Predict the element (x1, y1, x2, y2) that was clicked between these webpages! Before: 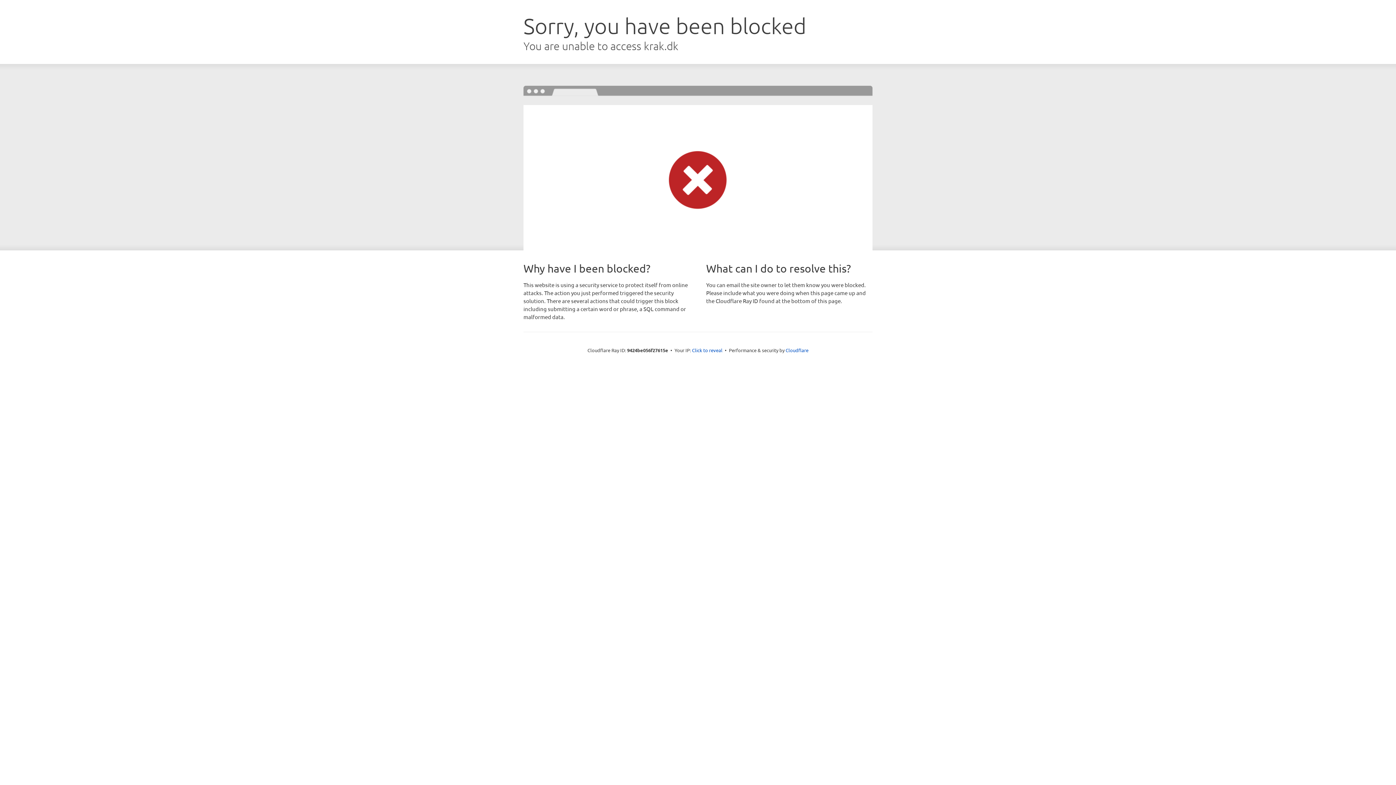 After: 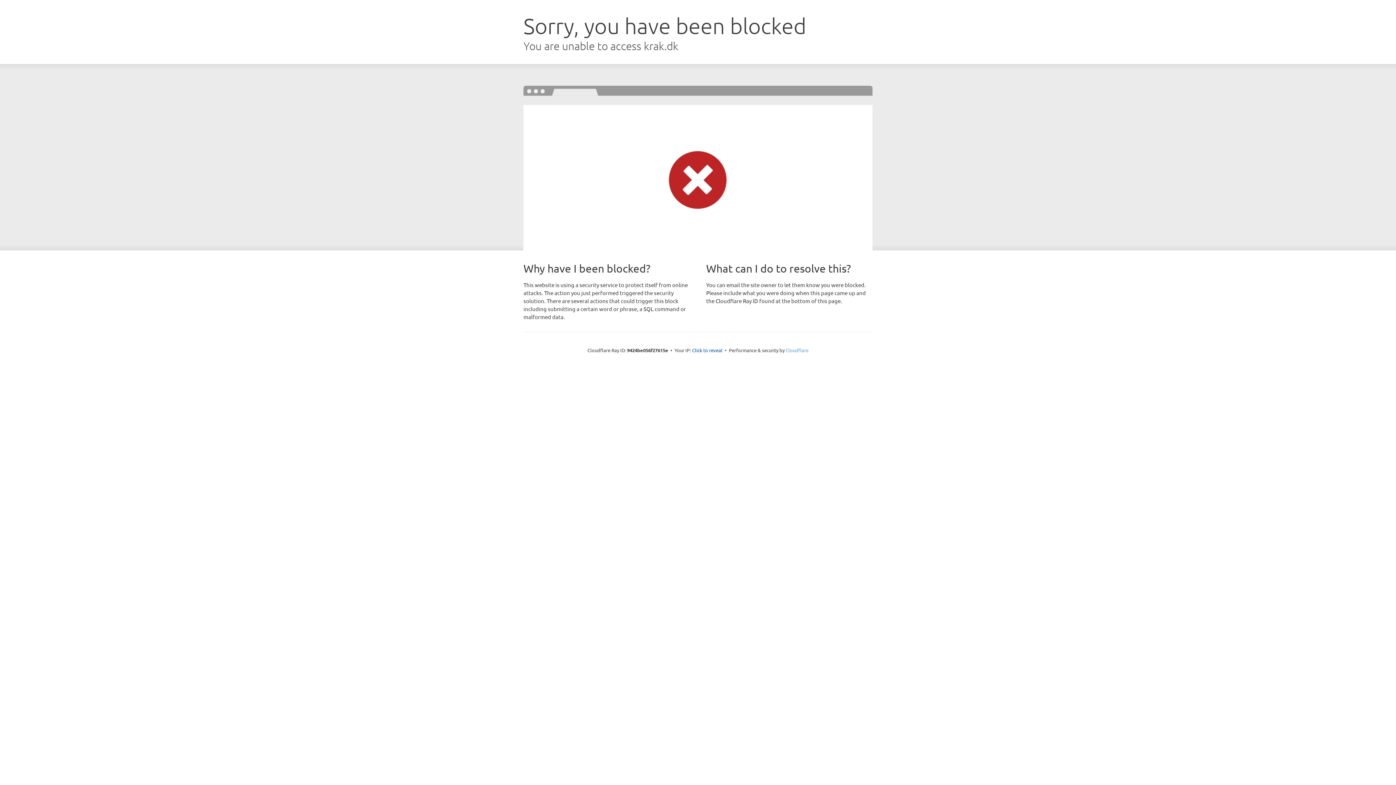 Action: bbox: (785, 347, 808, 353) label: Cloudflare